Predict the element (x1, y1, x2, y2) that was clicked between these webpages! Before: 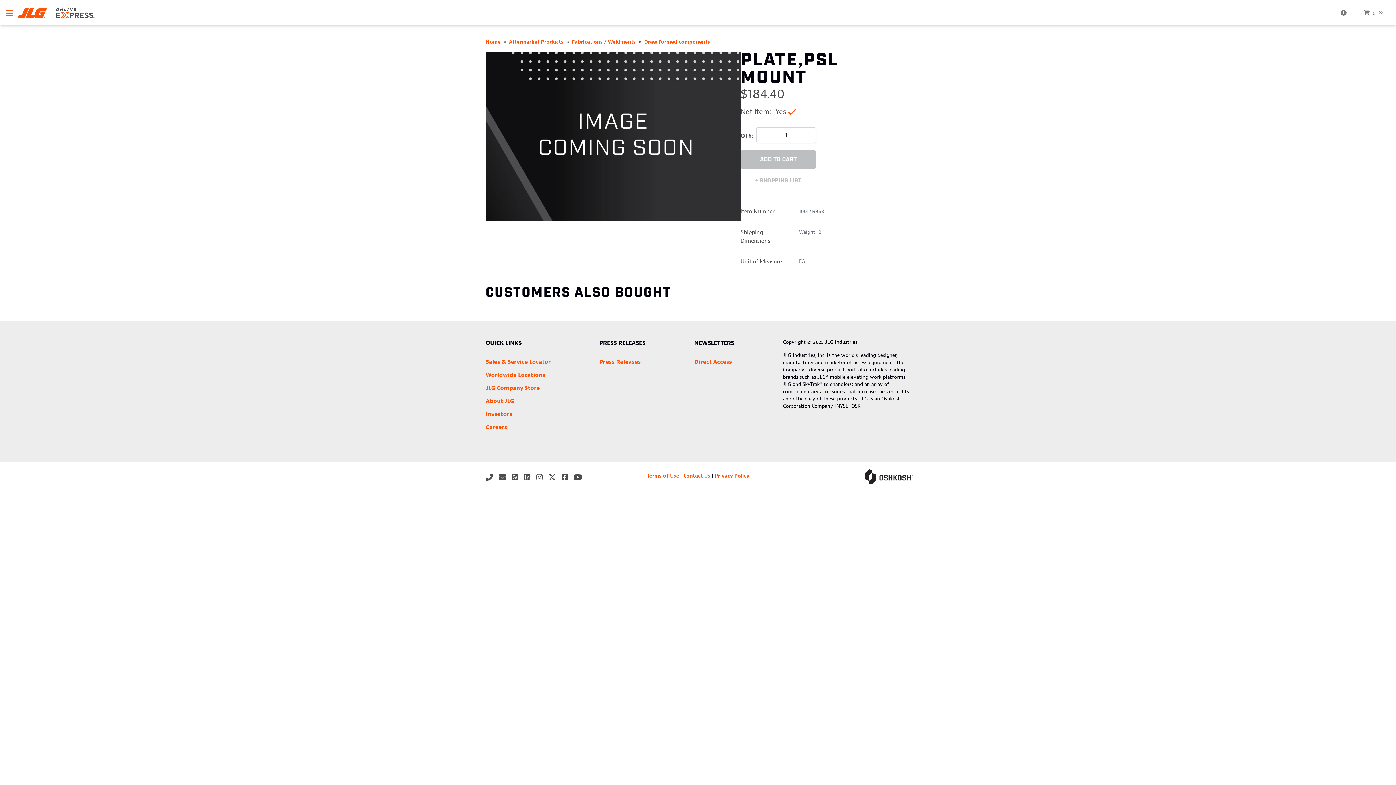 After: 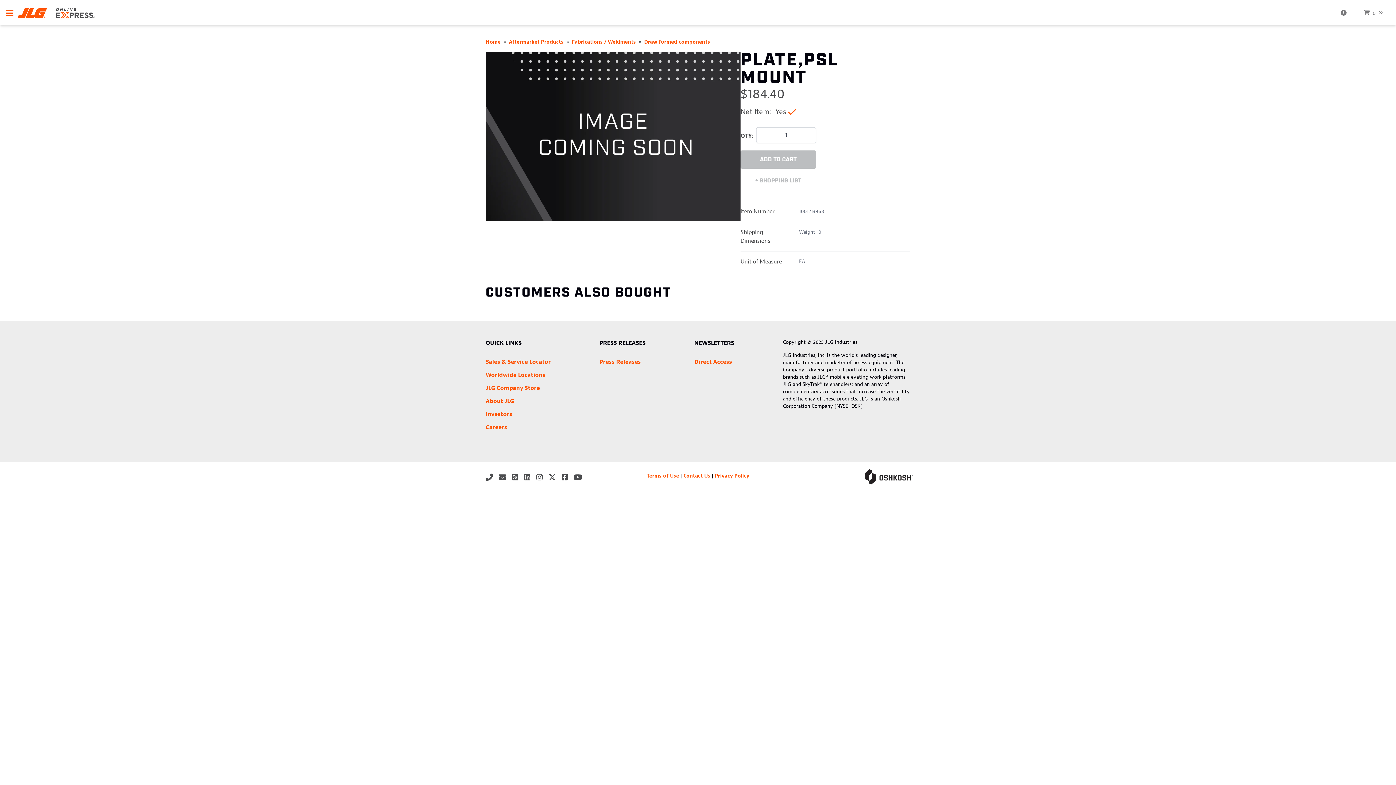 Action: bbox: (512, 473, 524, 482)